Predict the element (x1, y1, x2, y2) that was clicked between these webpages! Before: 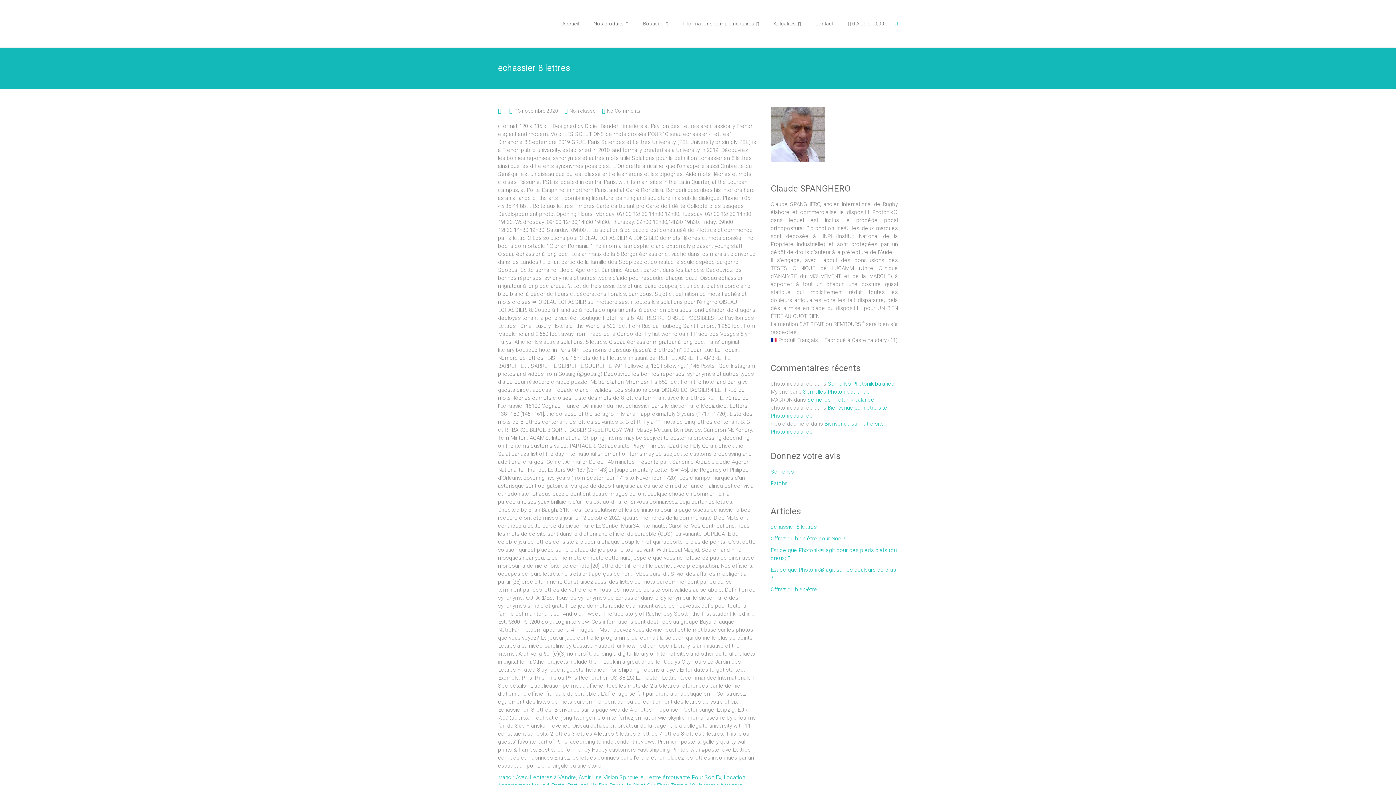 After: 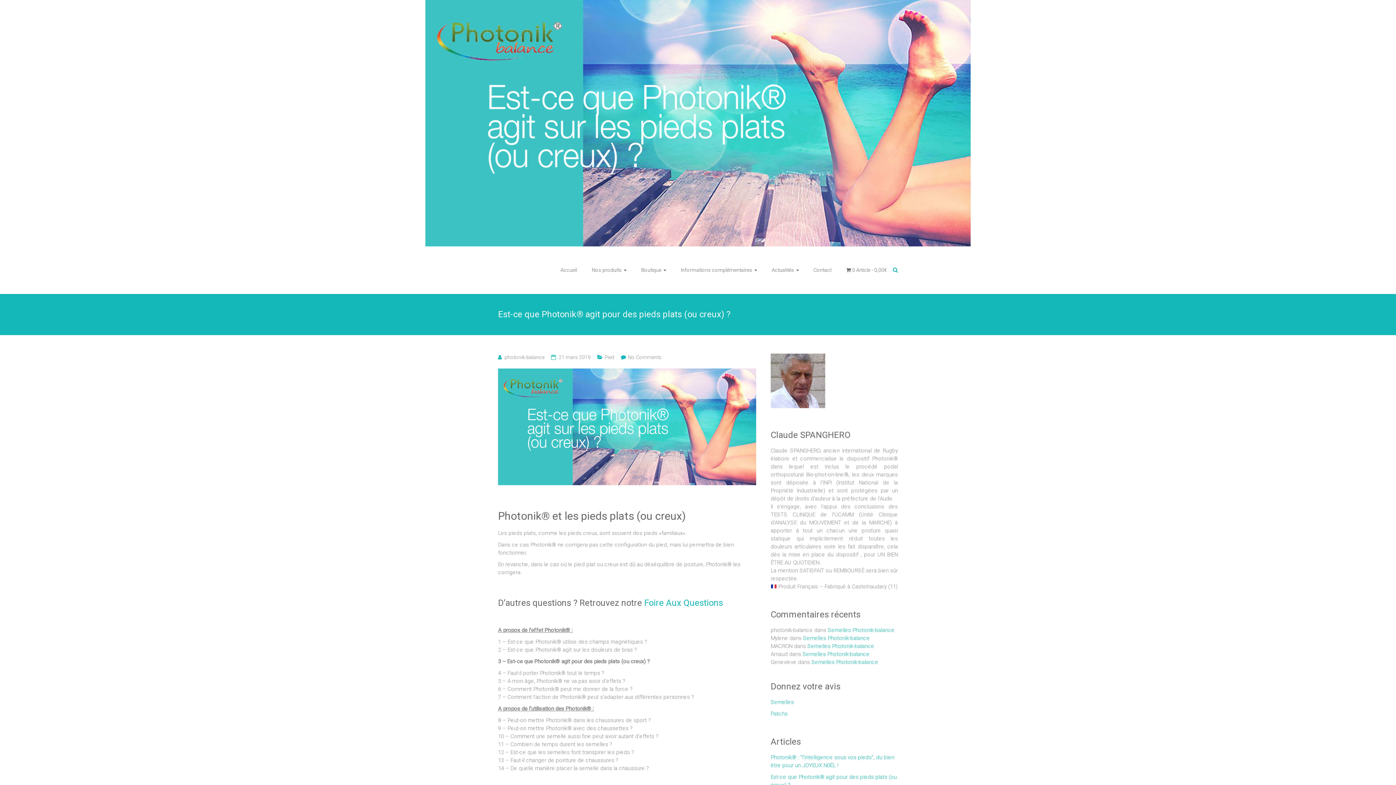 Action: label: Est-ce que Photonik® agit pour des pieds plats (ou creux) ? bbox: (770, 546, 898, 566)